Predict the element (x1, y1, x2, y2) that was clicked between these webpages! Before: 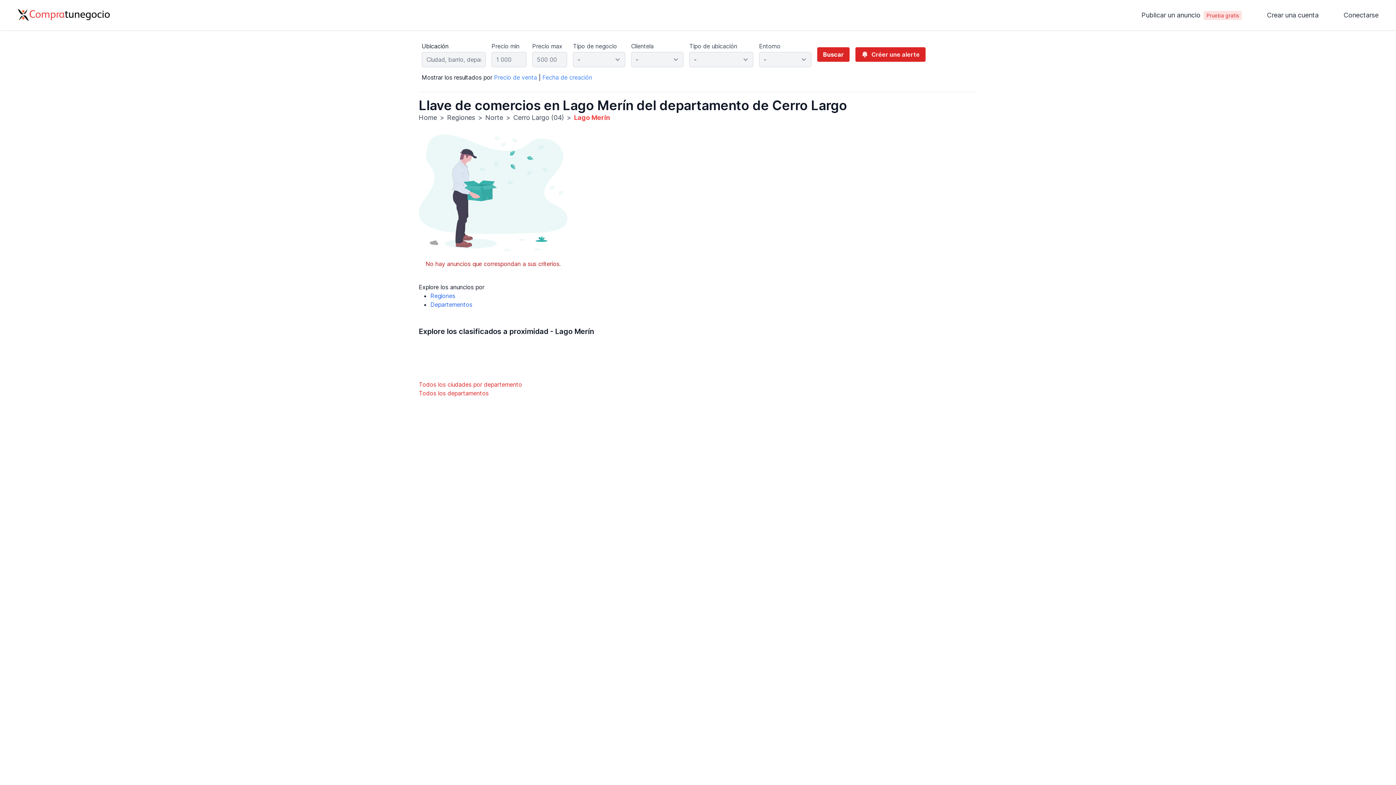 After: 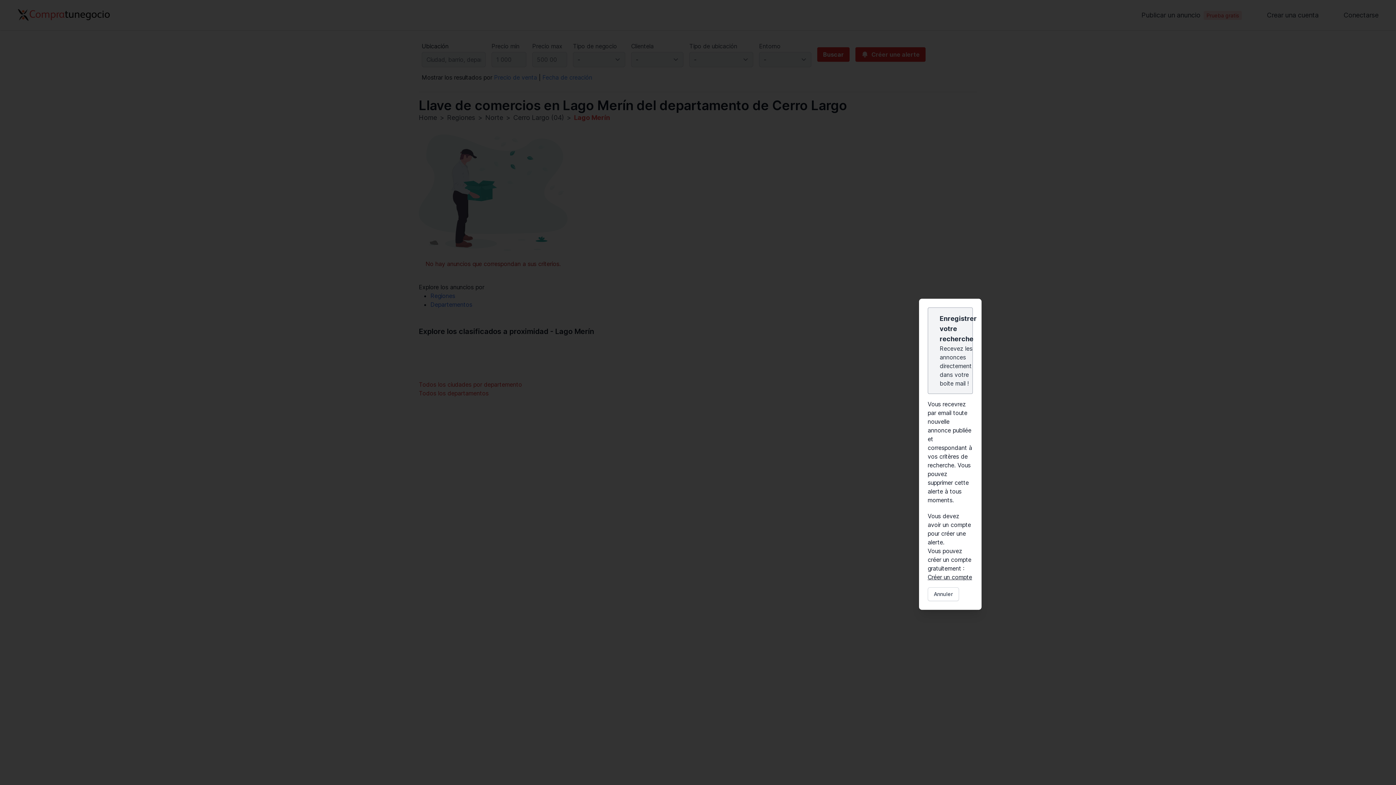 Action: label: Créer une alerte bbox: (855, 47, 925, 61)